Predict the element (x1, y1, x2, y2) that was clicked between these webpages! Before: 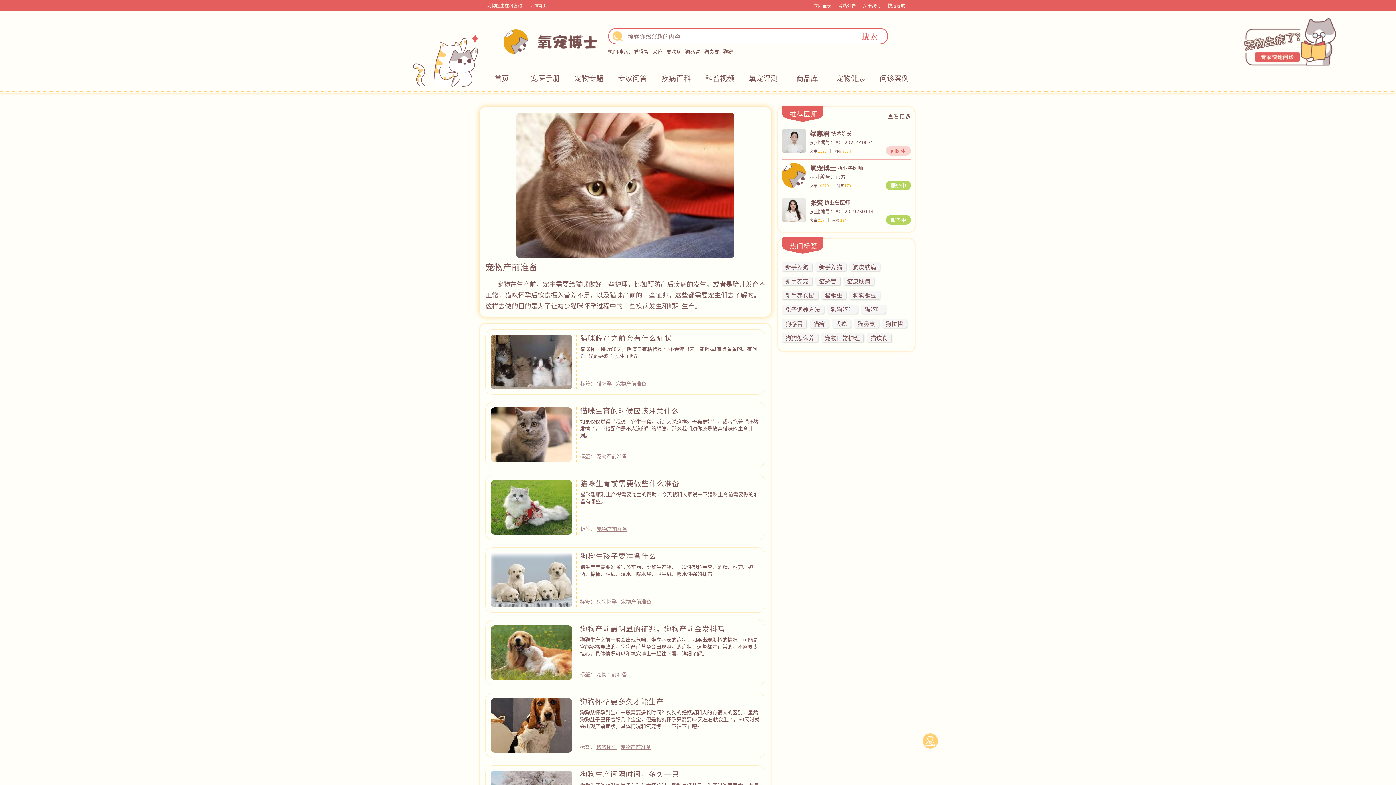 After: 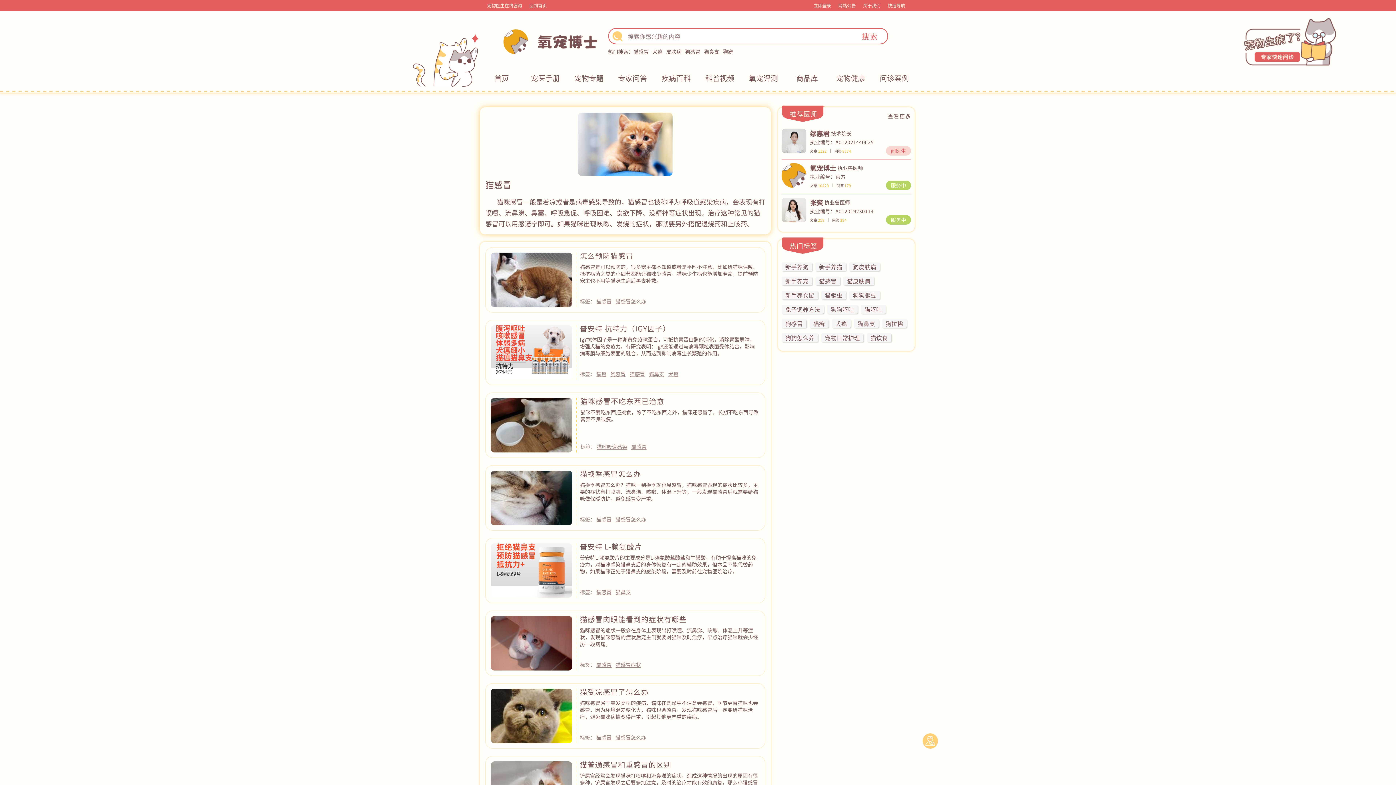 Action: bbox: (815, 276, 840, 285) label: 猫感冒